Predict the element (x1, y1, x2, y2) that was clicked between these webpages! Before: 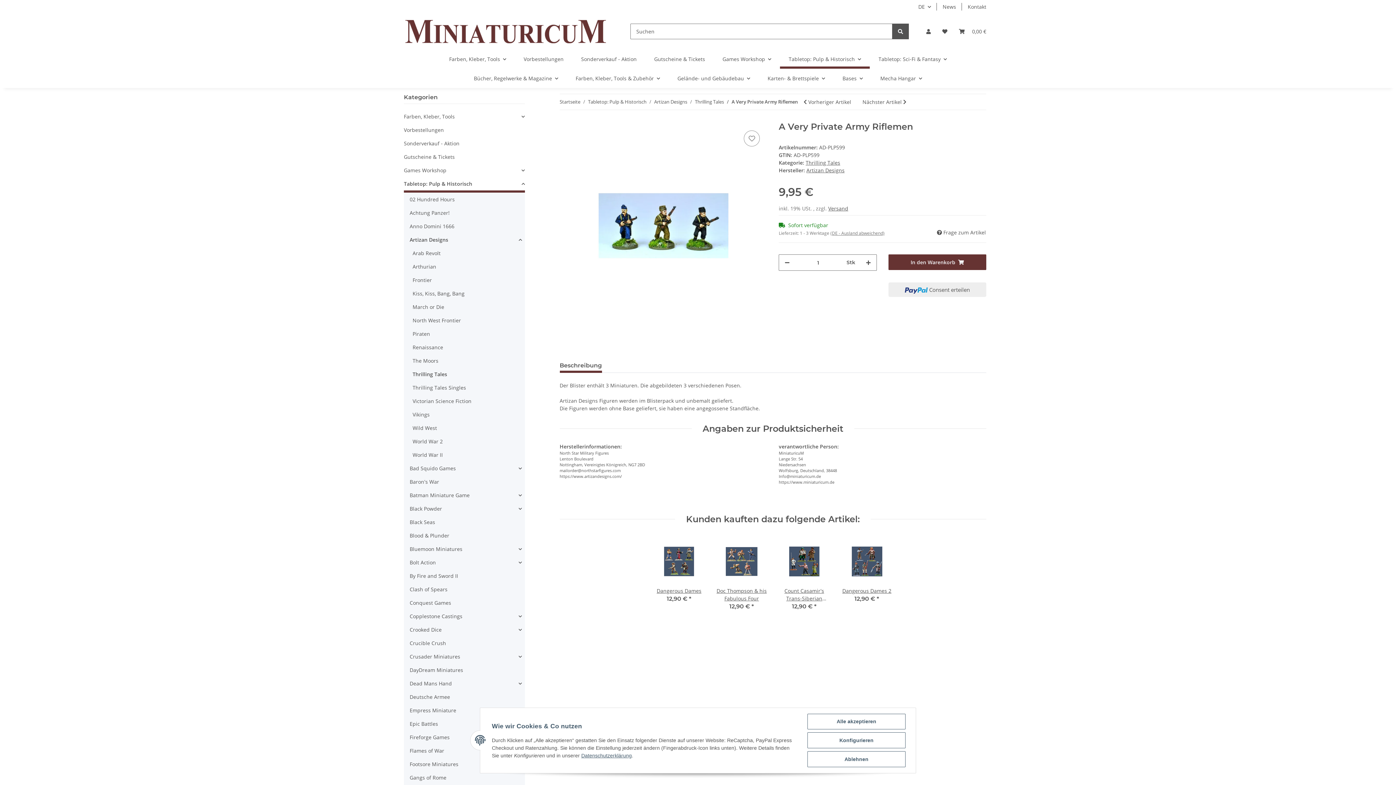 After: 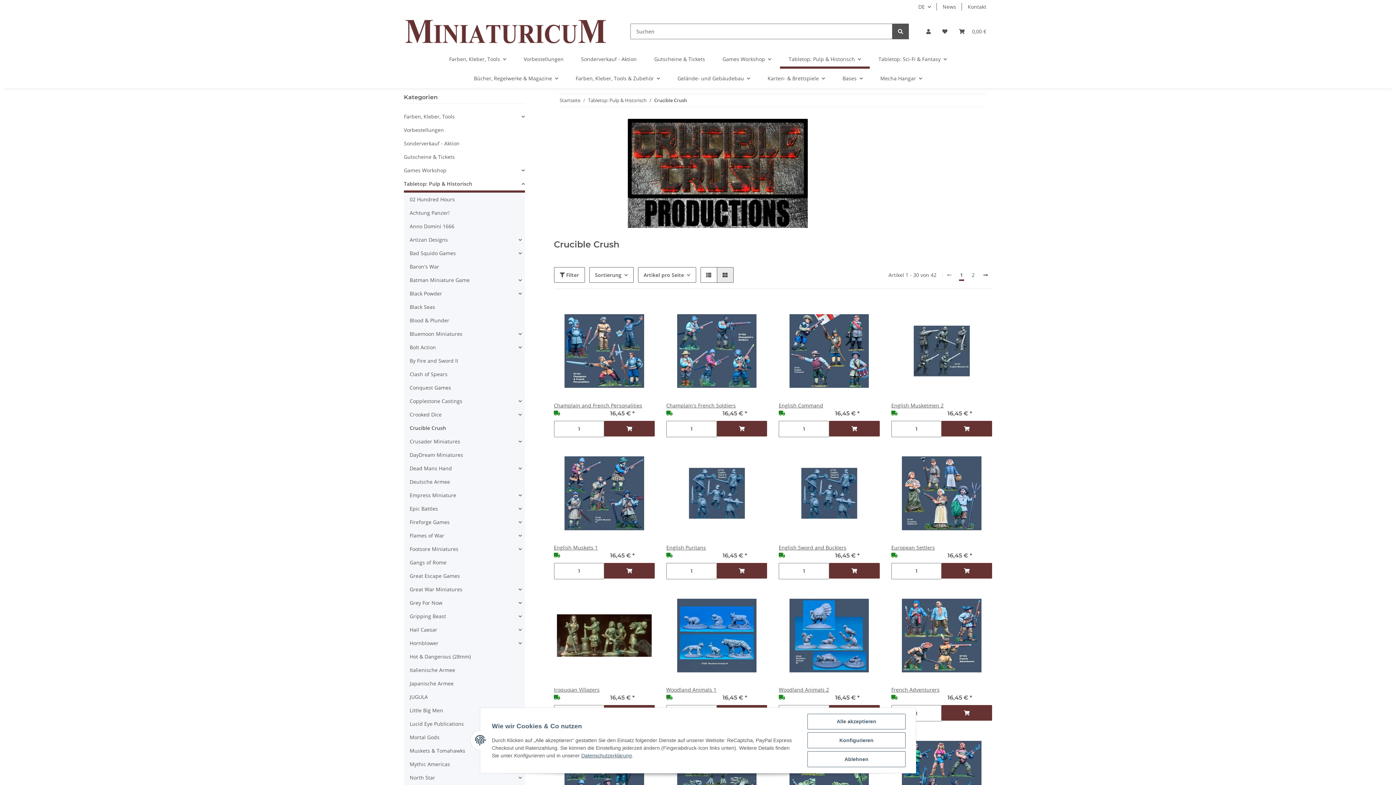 Action: label: Crucible Crush bbox: (406, 636, 524, 650)